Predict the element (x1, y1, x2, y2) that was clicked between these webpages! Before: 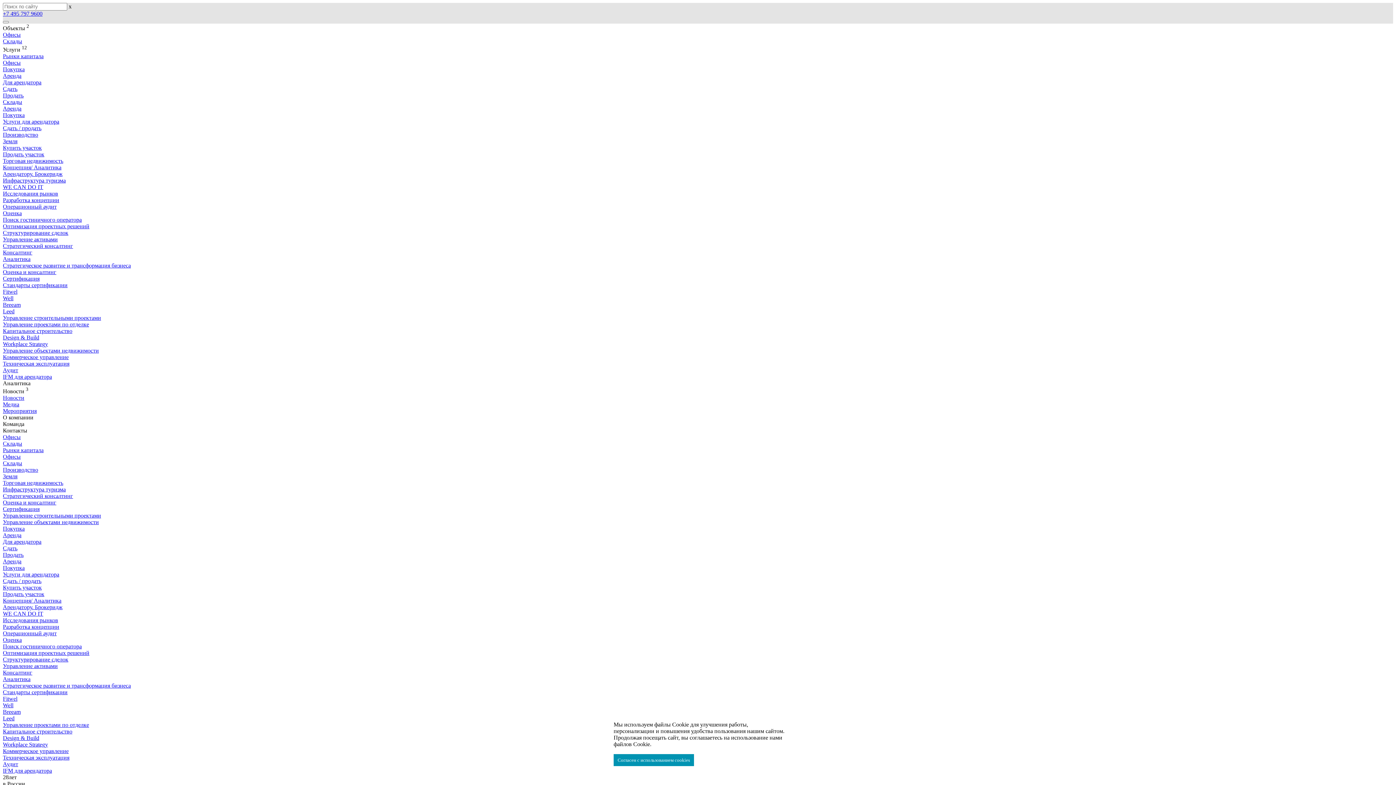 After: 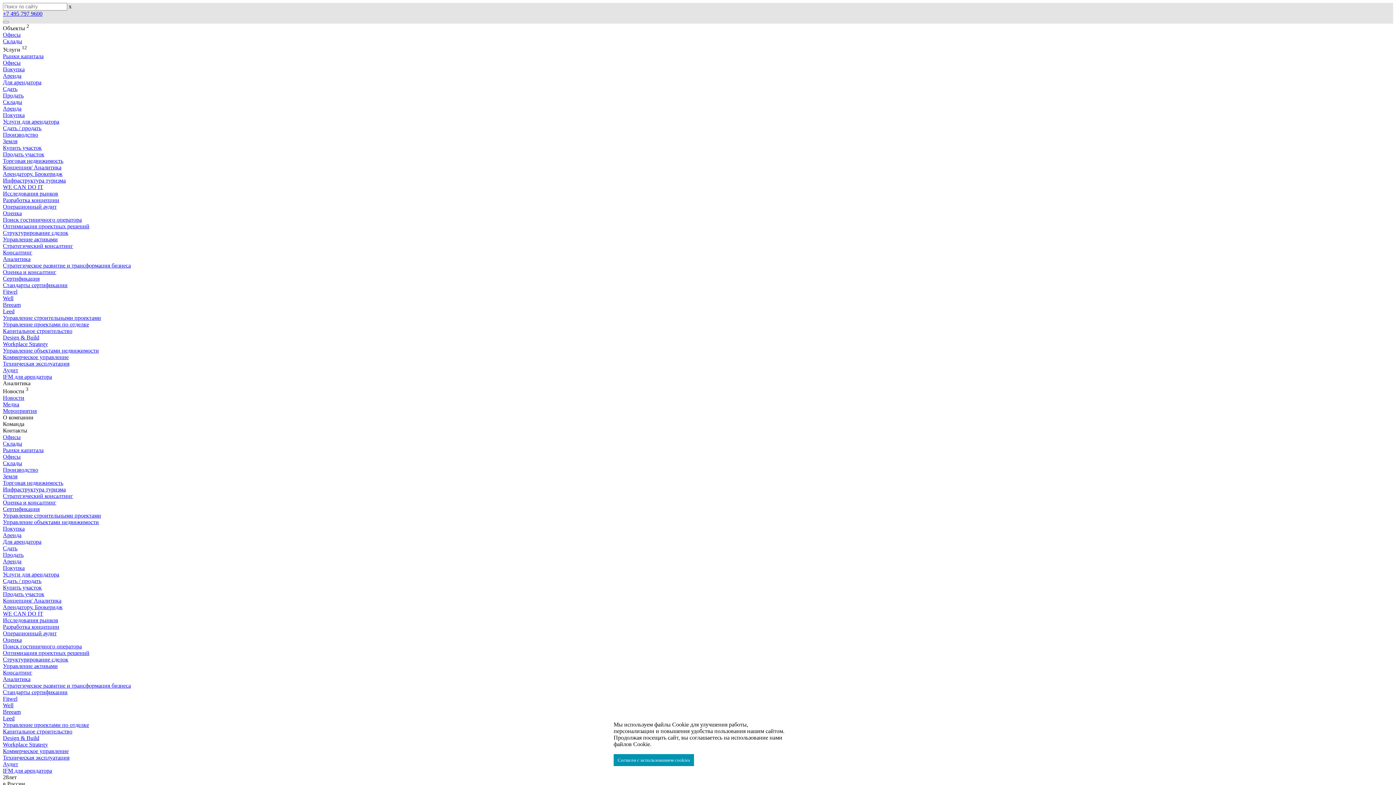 Action: bbox: (2, 10, 42, 16) label: +7 495 797 9600